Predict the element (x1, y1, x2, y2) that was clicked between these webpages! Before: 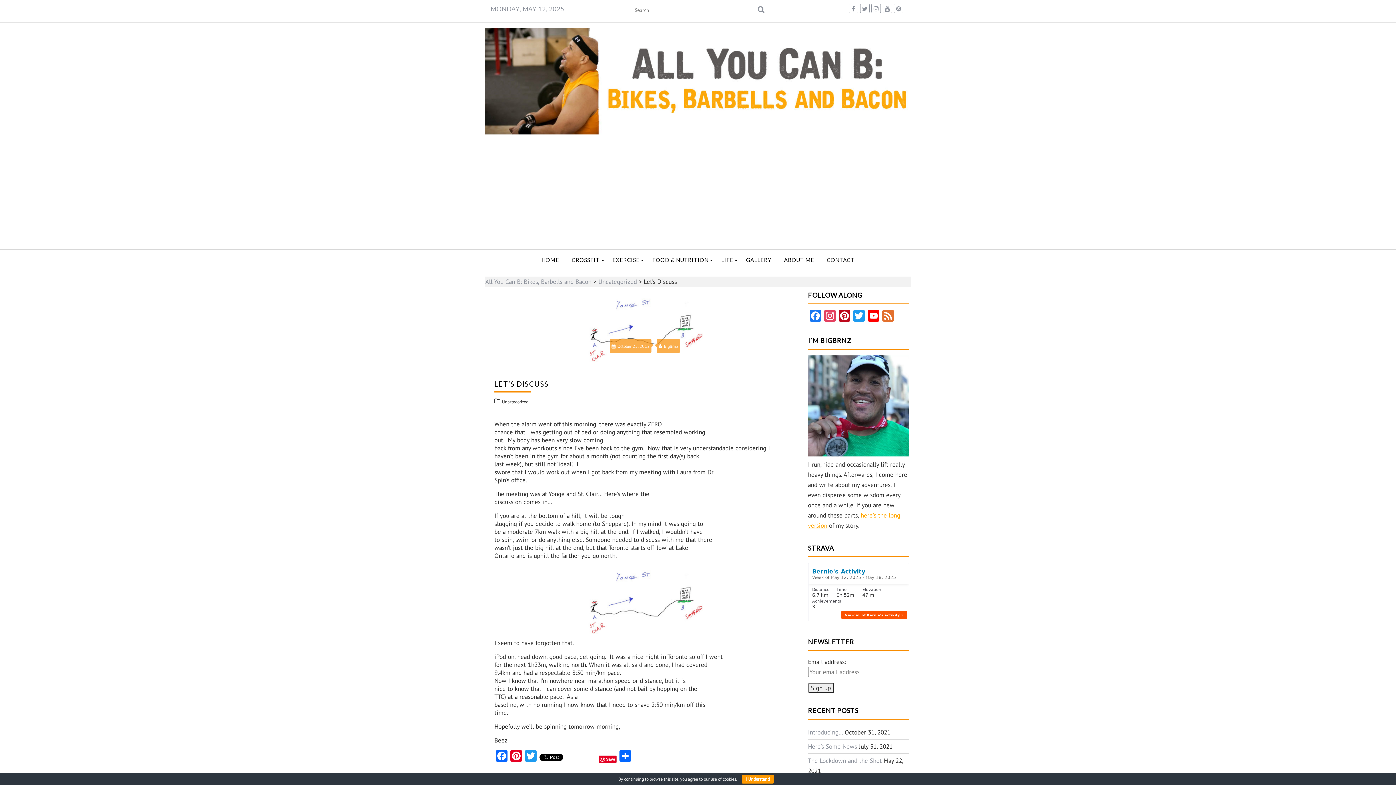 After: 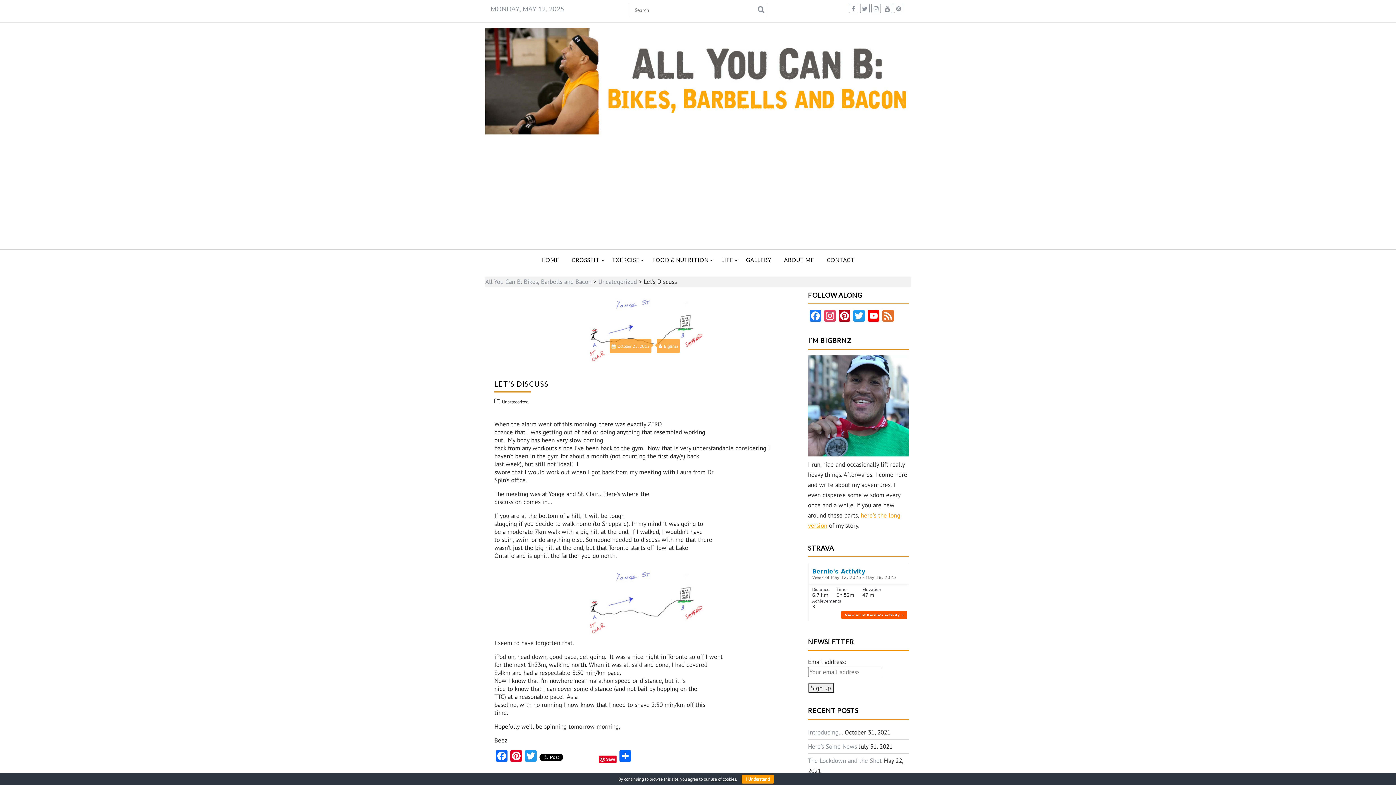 Action: label: use of cookies bbox: (710, 776, 736, 782)